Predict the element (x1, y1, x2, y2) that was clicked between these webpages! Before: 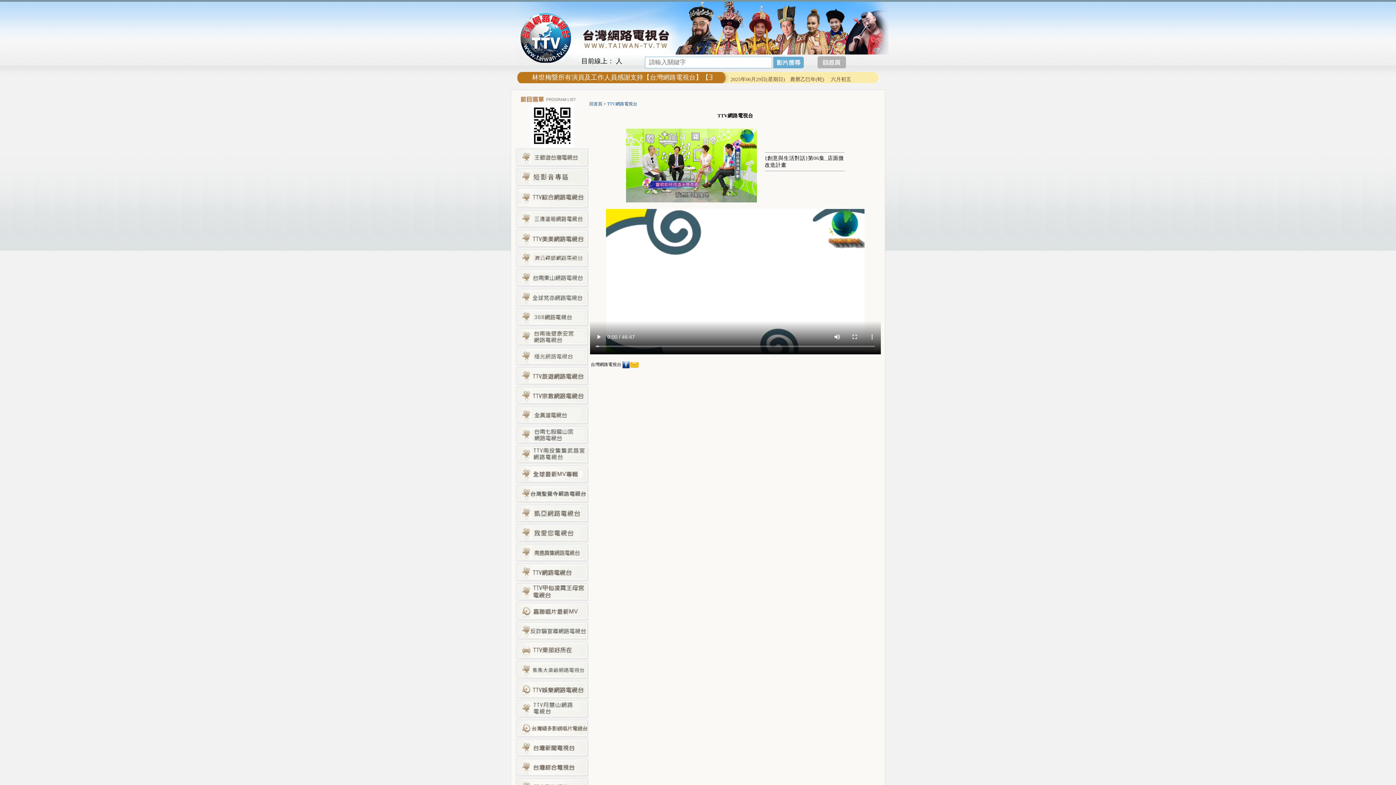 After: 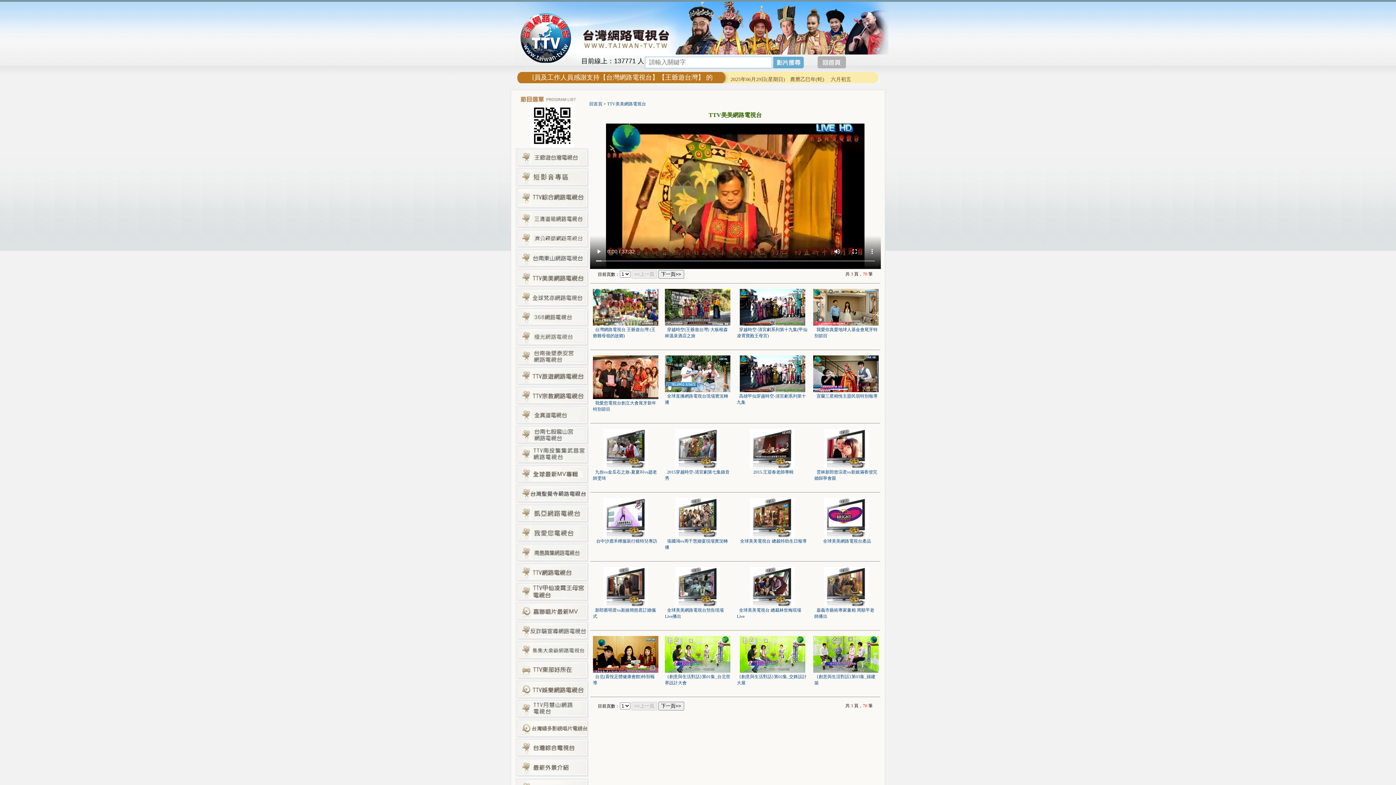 Action: bbox: (515, 244, 589, 249)